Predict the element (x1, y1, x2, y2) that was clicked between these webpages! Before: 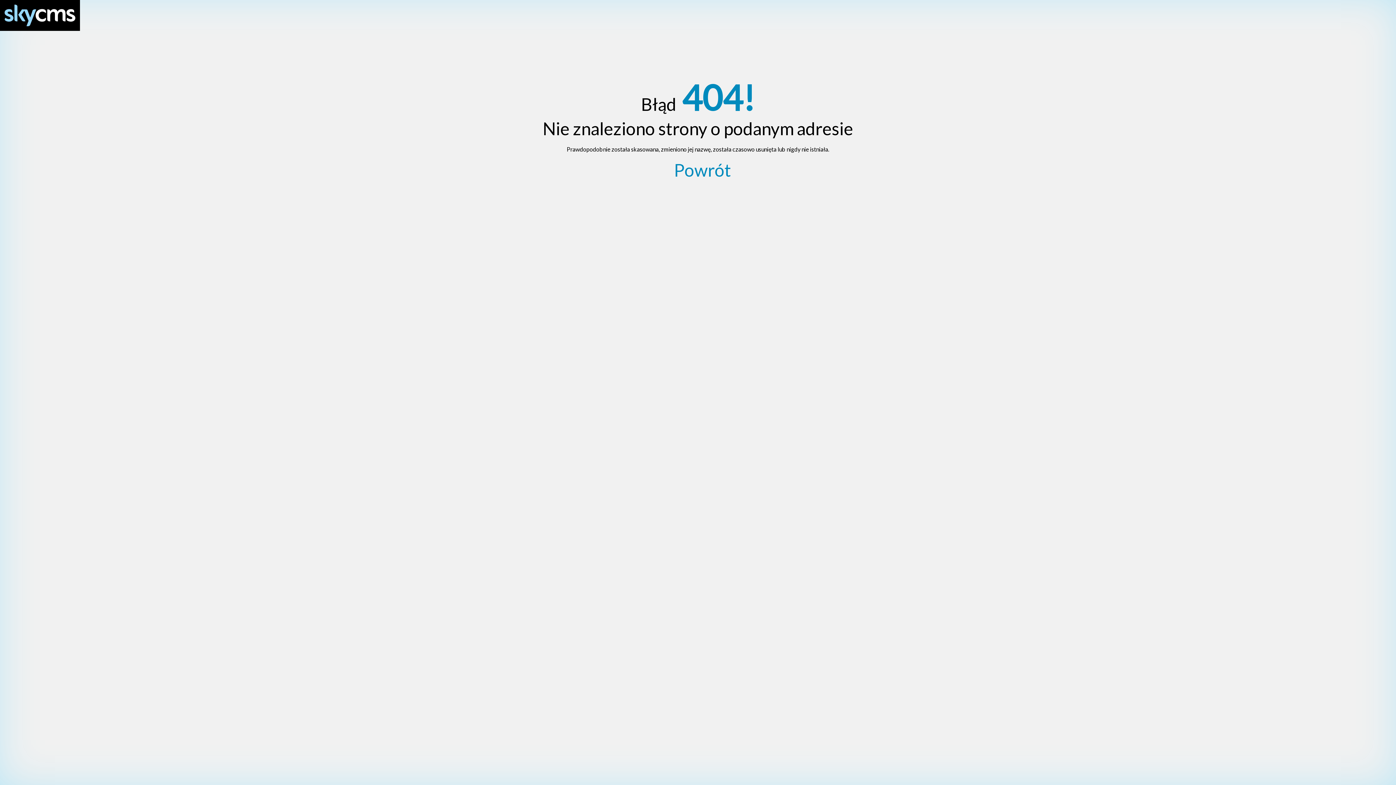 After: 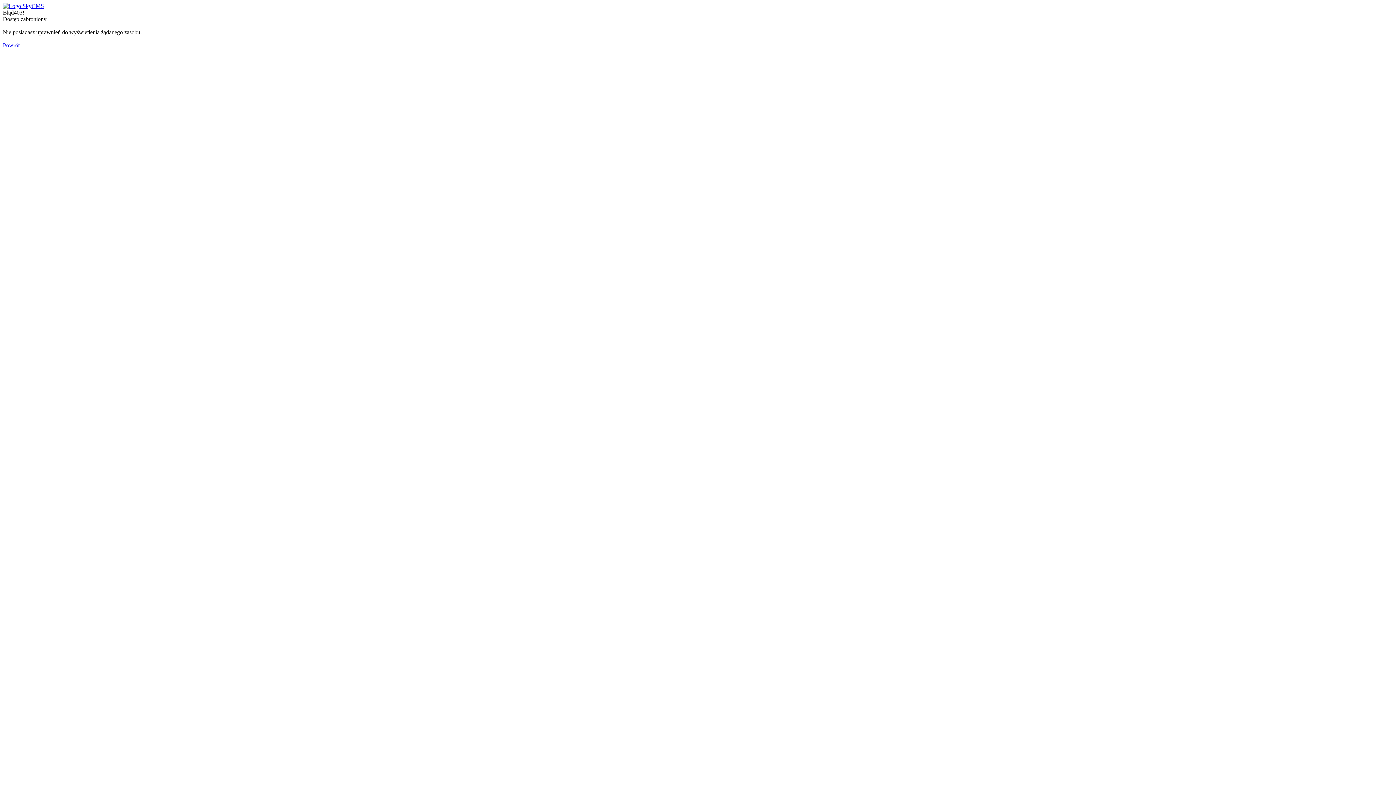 Action: bbox: (0, 0, 1396, 30)